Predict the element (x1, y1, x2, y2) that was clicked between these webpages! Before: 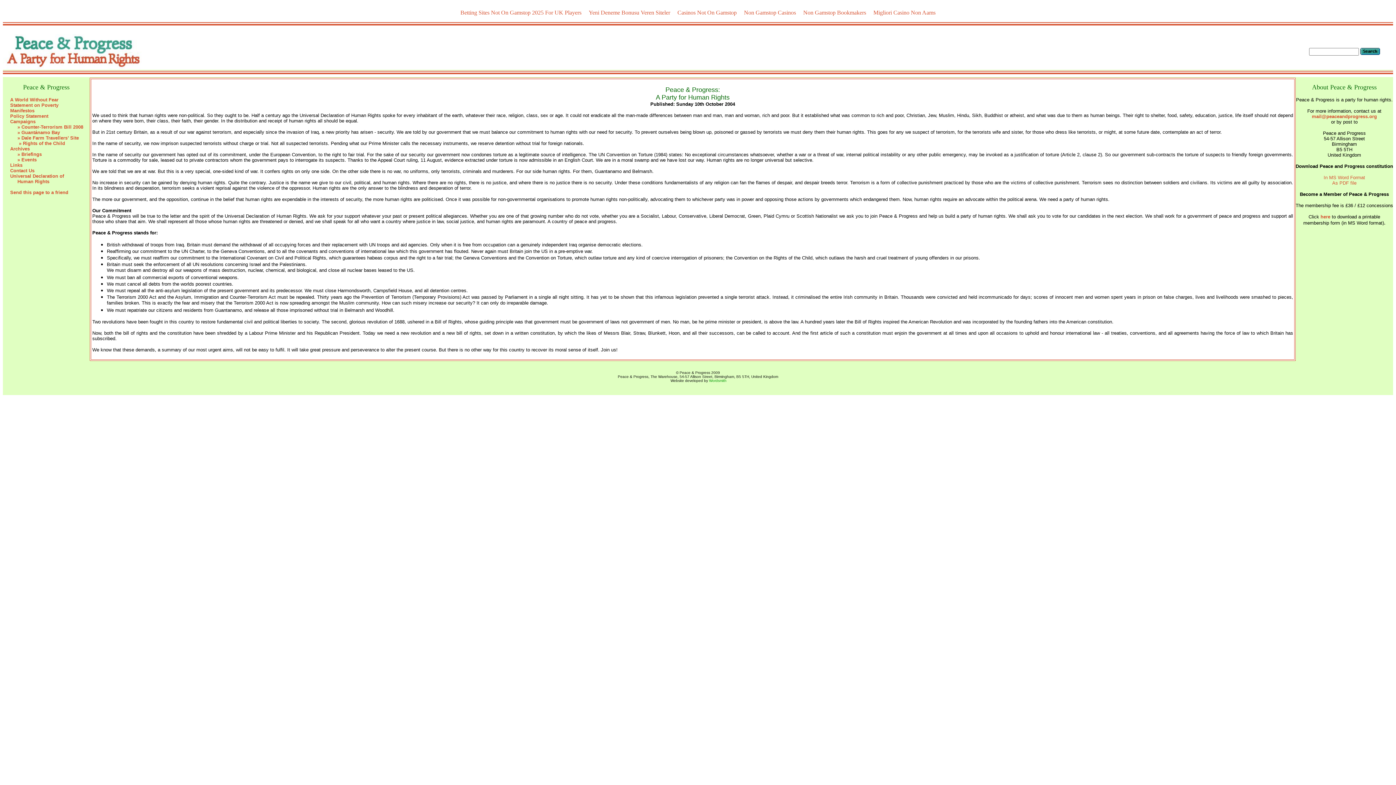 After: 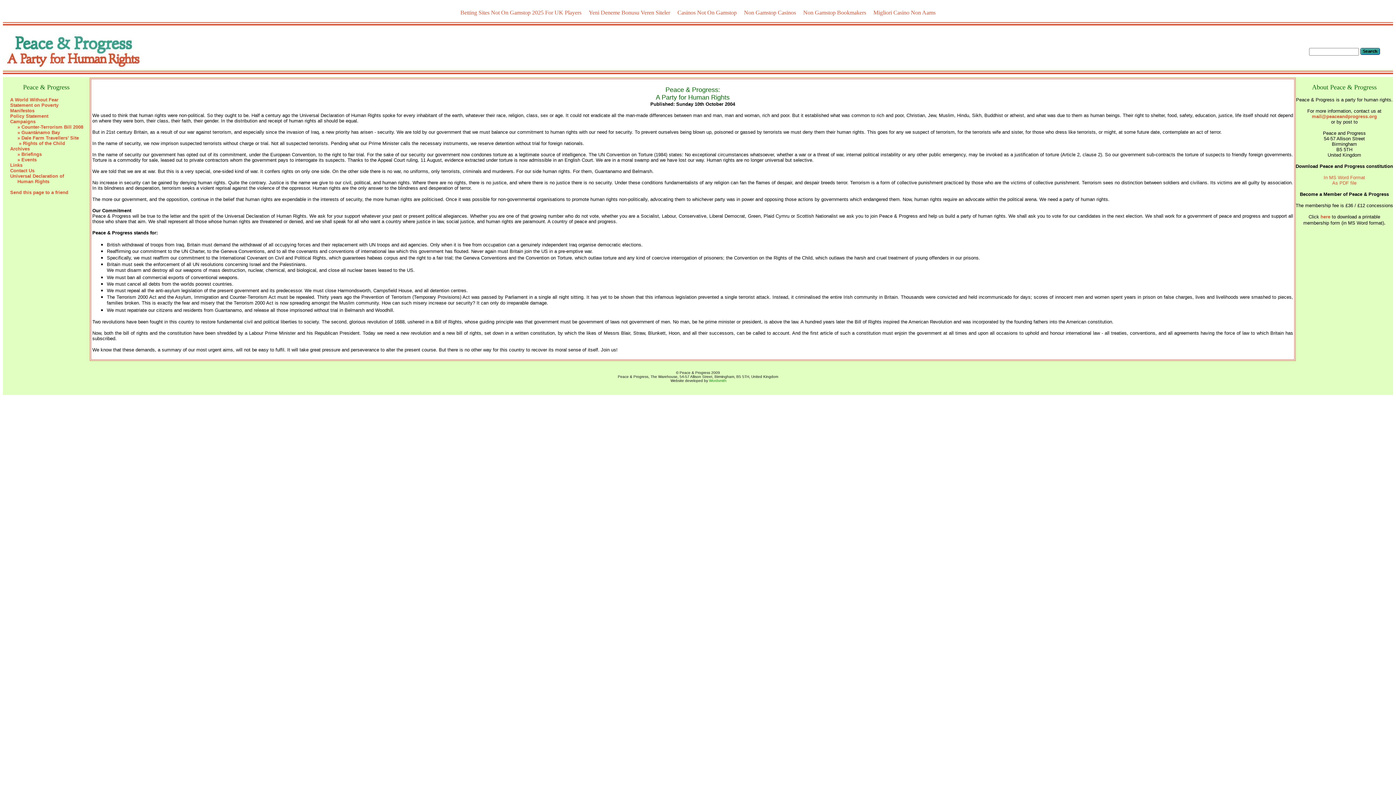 Action: label: As PDF file bbox: (1332, 180, 1356, 185)